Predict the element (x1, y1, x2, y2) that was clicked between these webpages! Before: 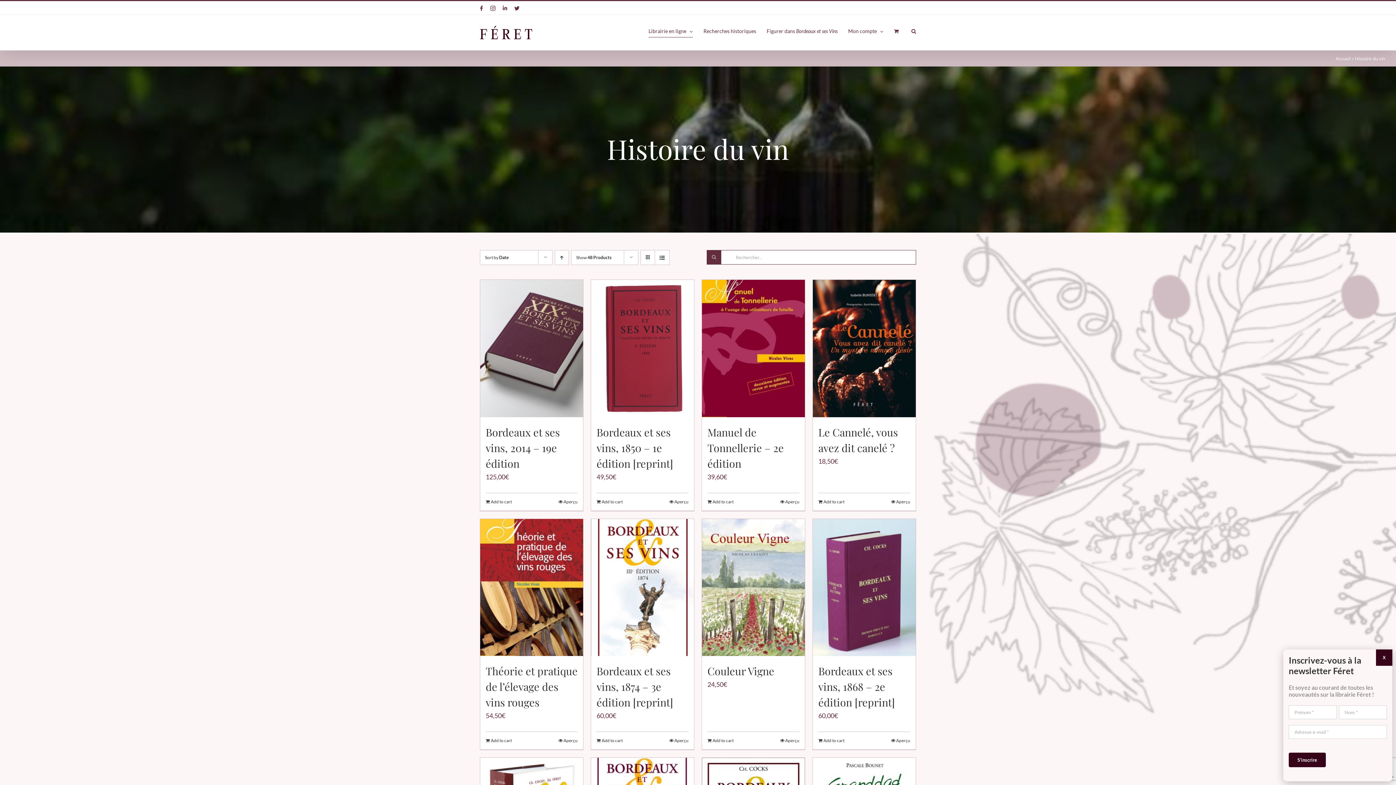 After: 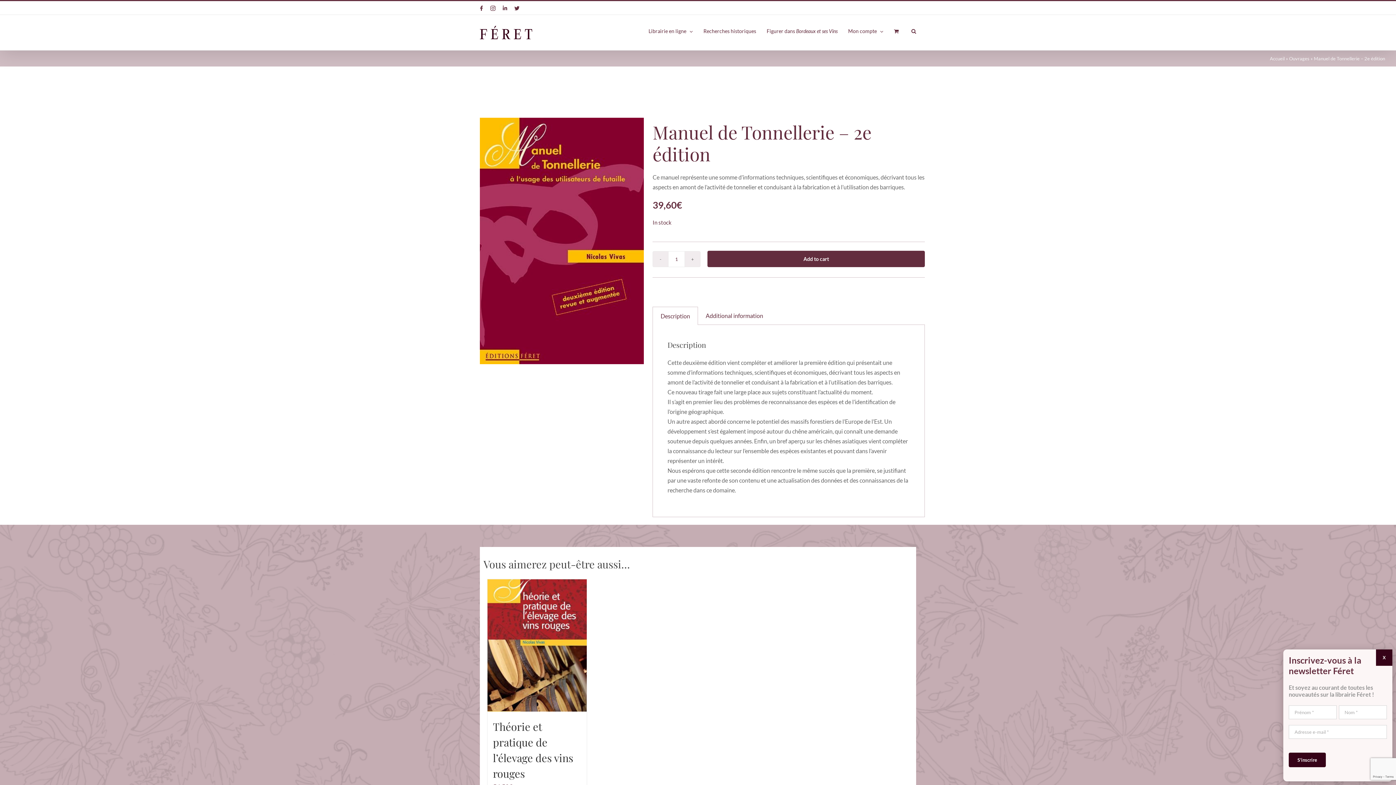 Action: bbox: (707, 425, 783, 470) label: Manuel de Tonnellerie – 2e édition